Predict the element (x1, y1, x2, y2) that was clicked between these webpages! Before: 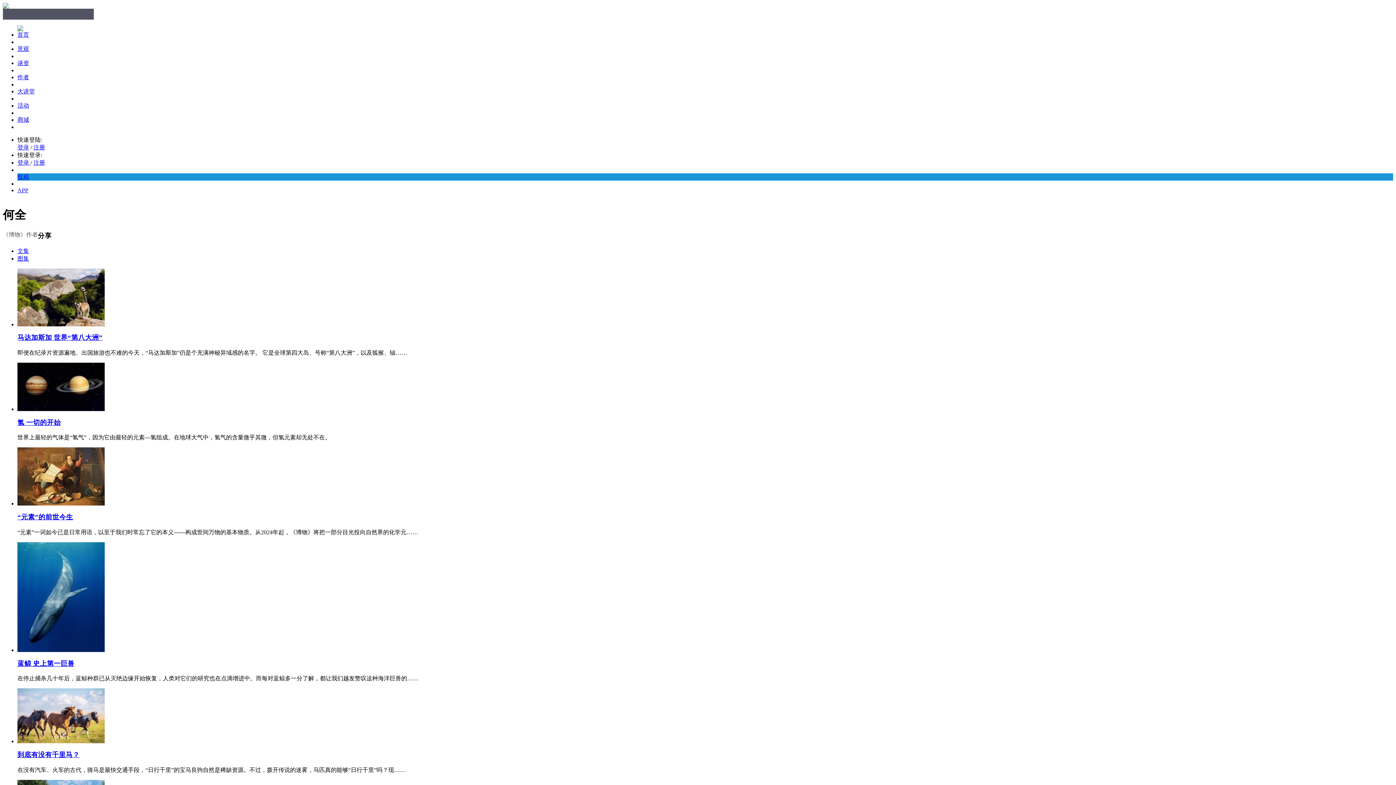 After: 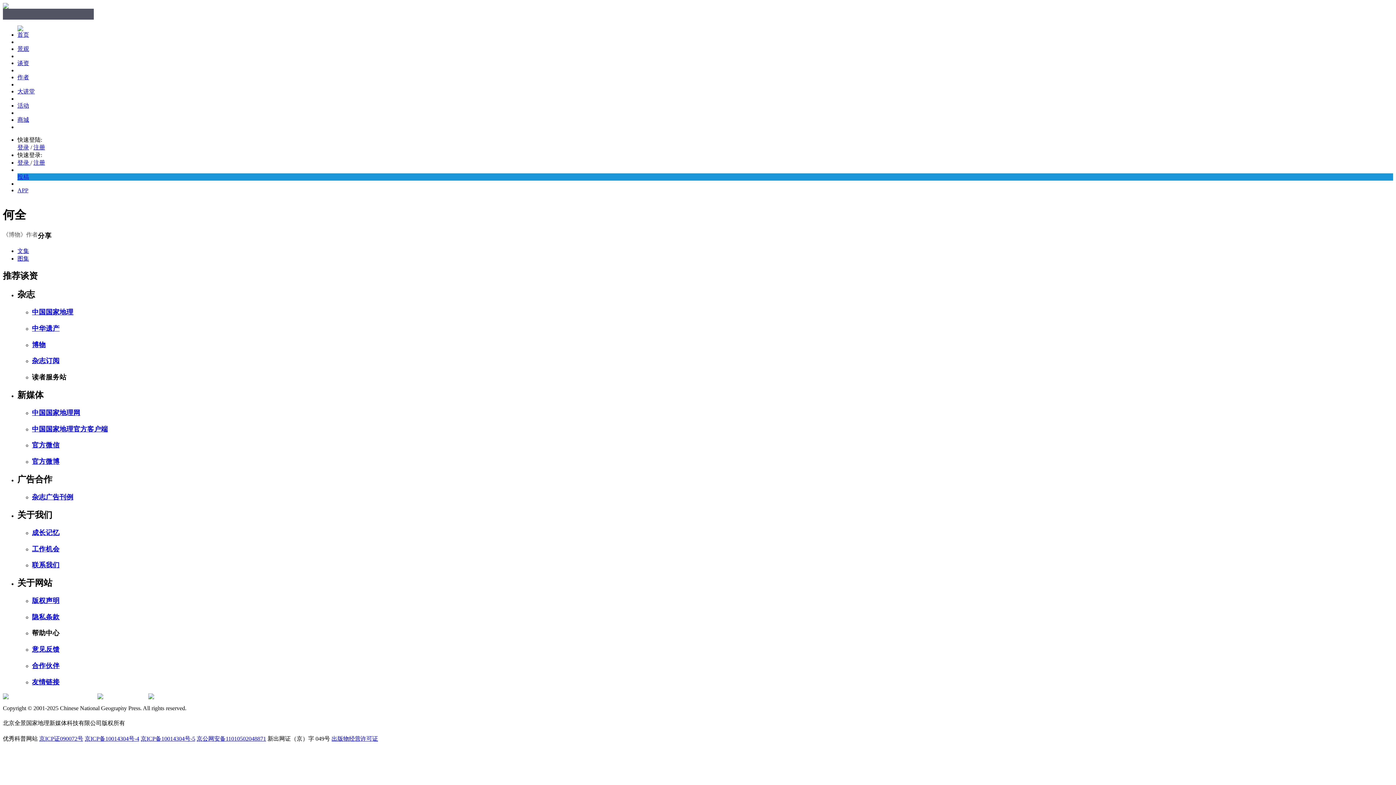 Action: label: 图集 bbox: (17, 255, 29, 261)